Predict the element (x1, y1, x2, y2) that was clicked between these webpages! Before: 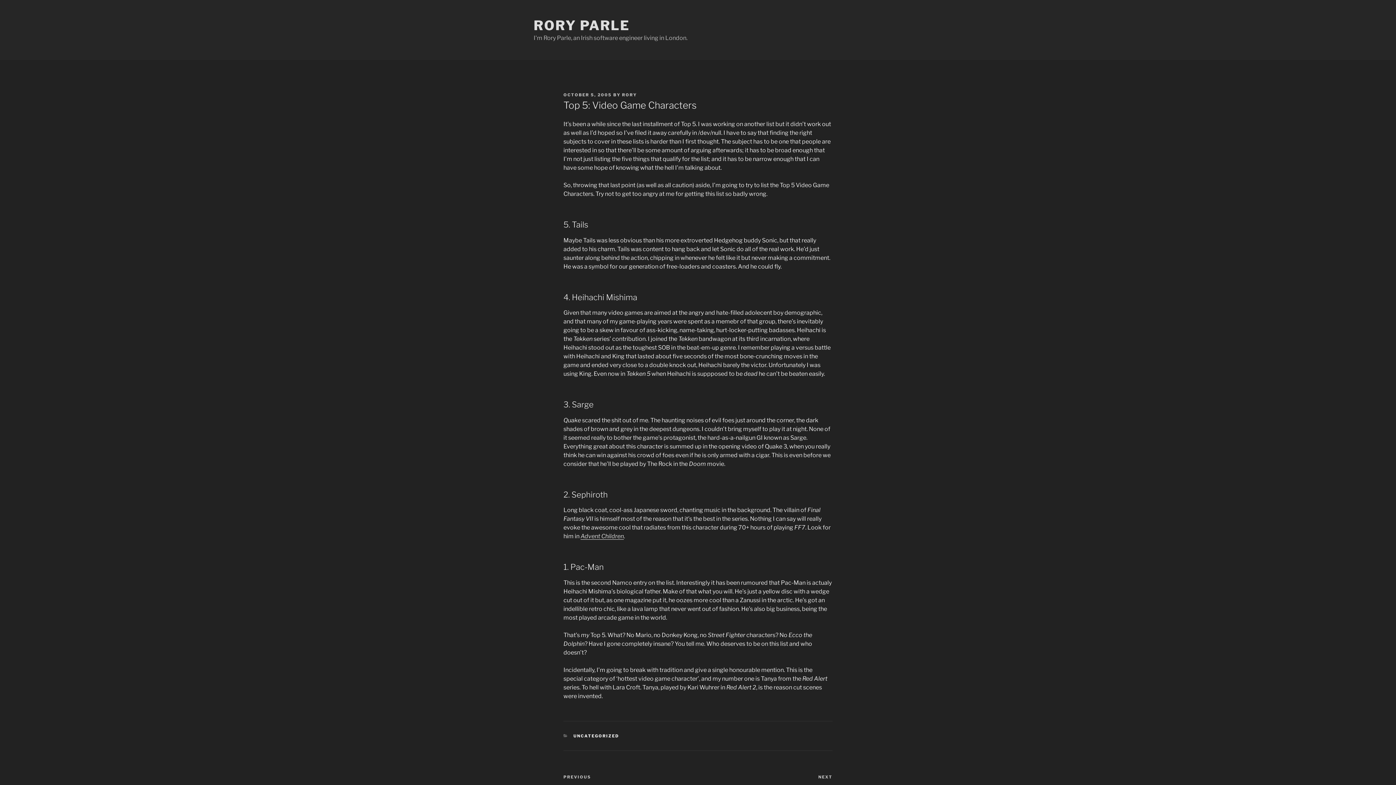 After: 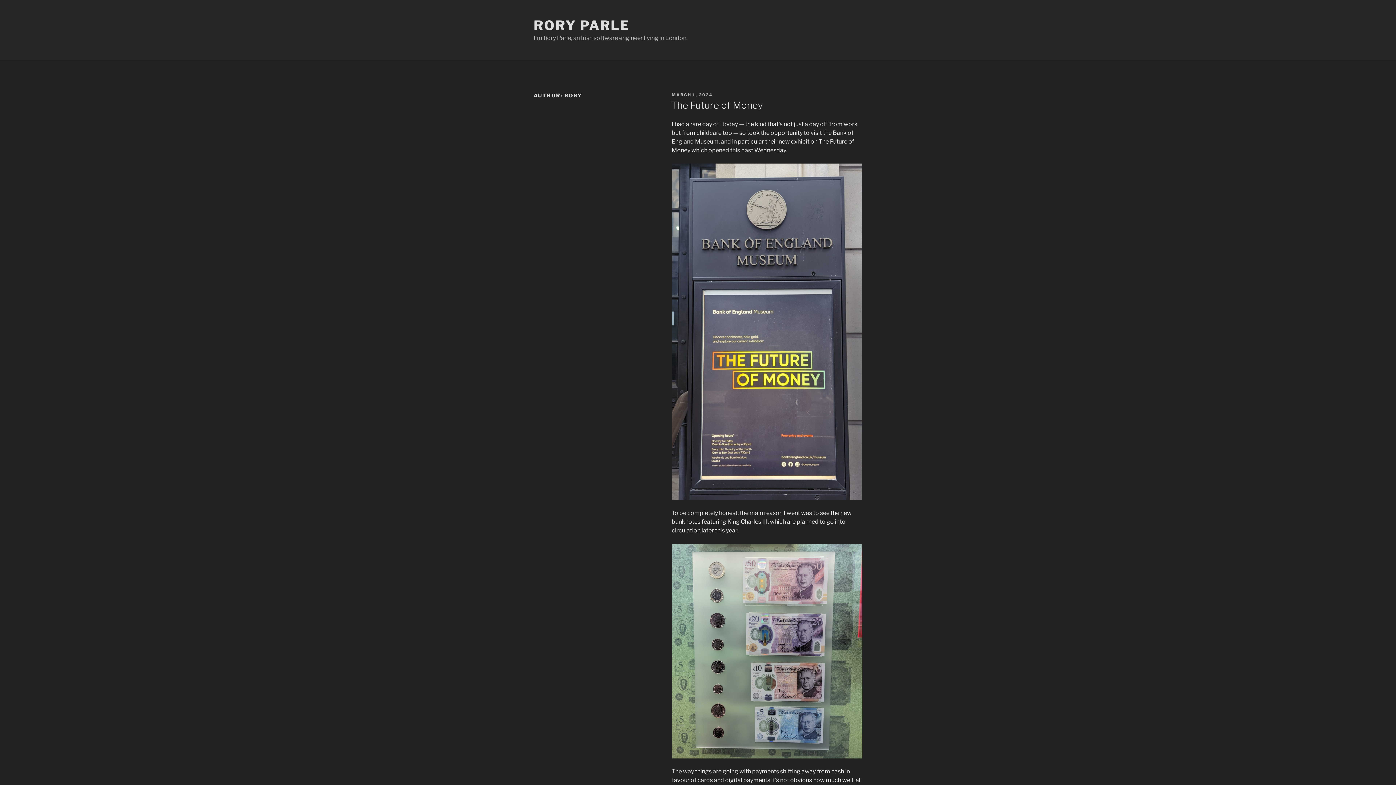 Action: bbox: (622, 92, 637, 97) label: RORY